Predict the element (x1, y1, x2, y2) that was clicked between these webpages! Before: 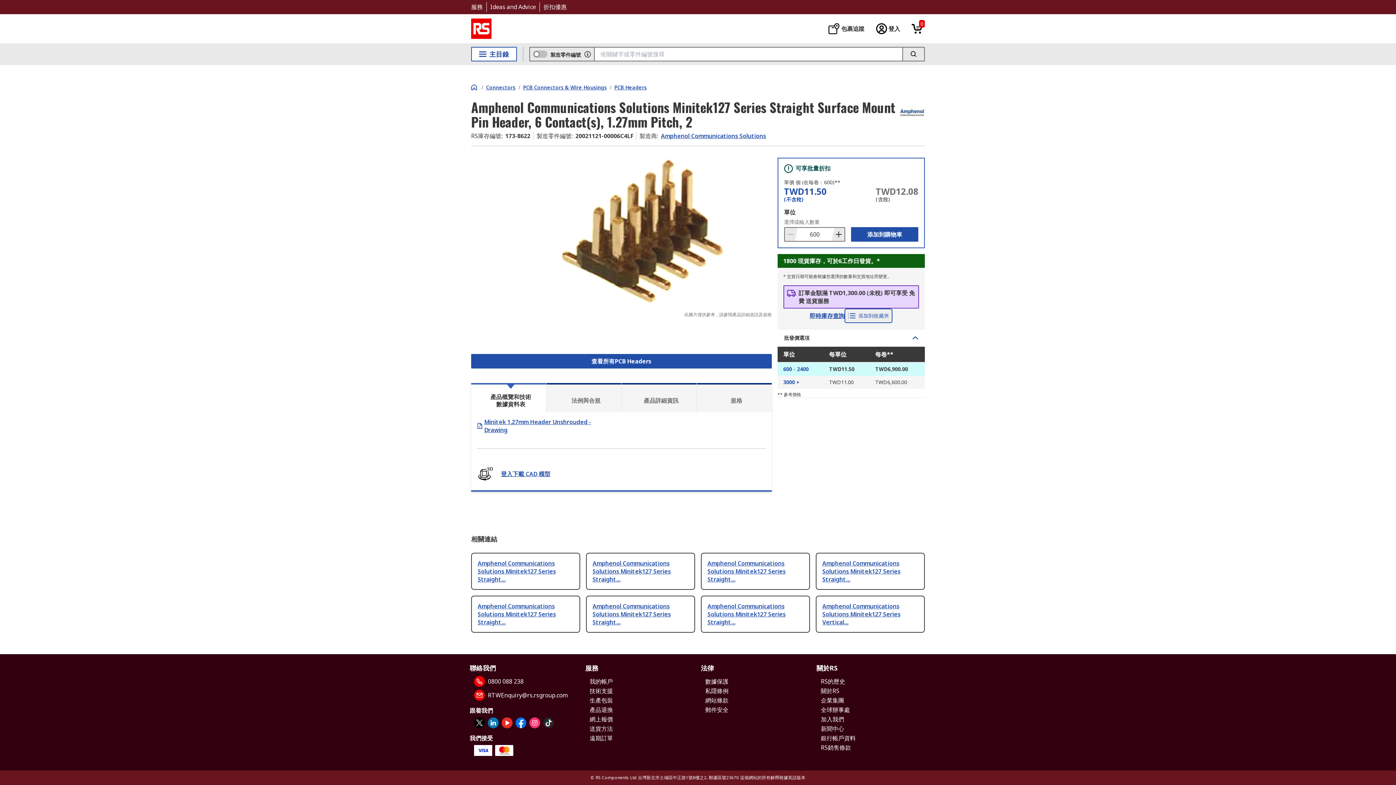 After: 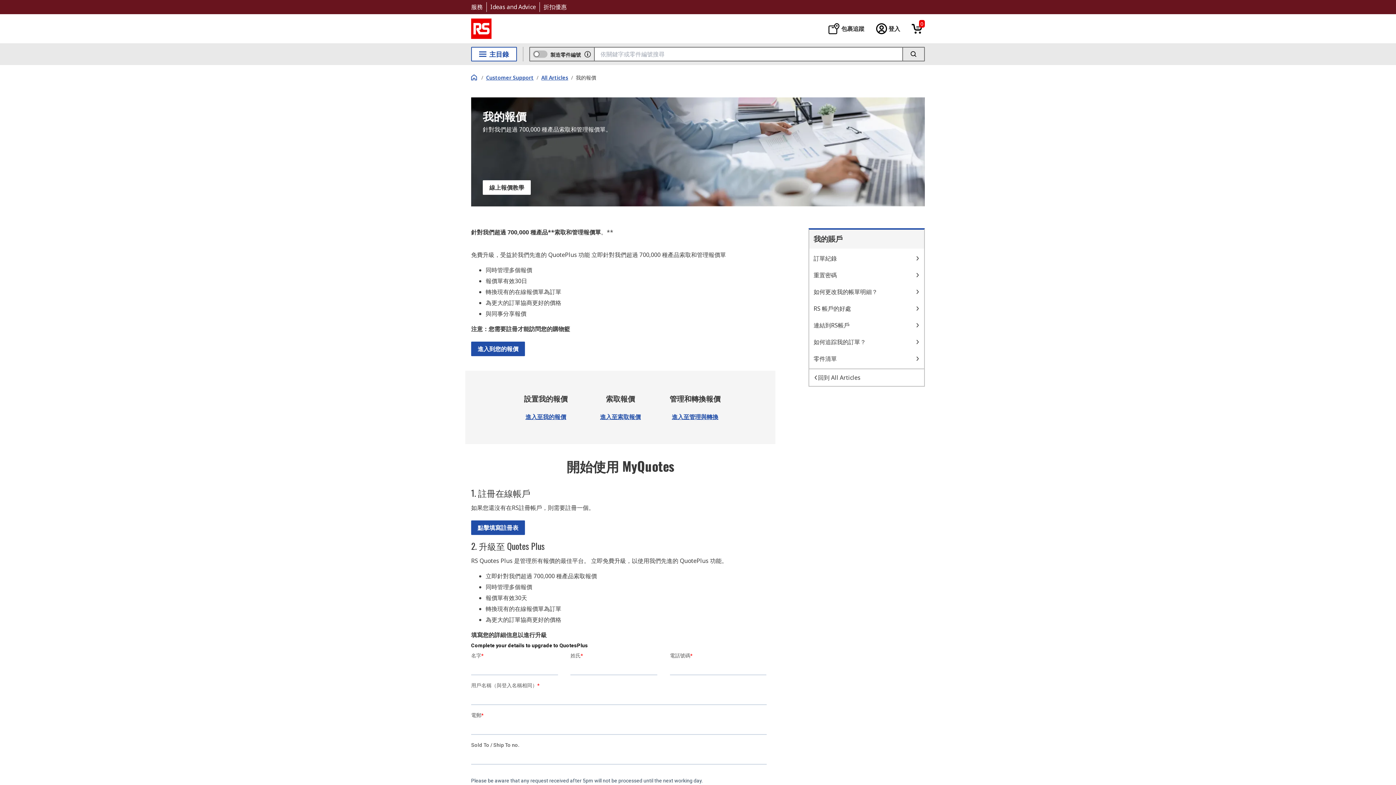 Action: label: 網上報價 bbox: (589, 715, 613, 723)